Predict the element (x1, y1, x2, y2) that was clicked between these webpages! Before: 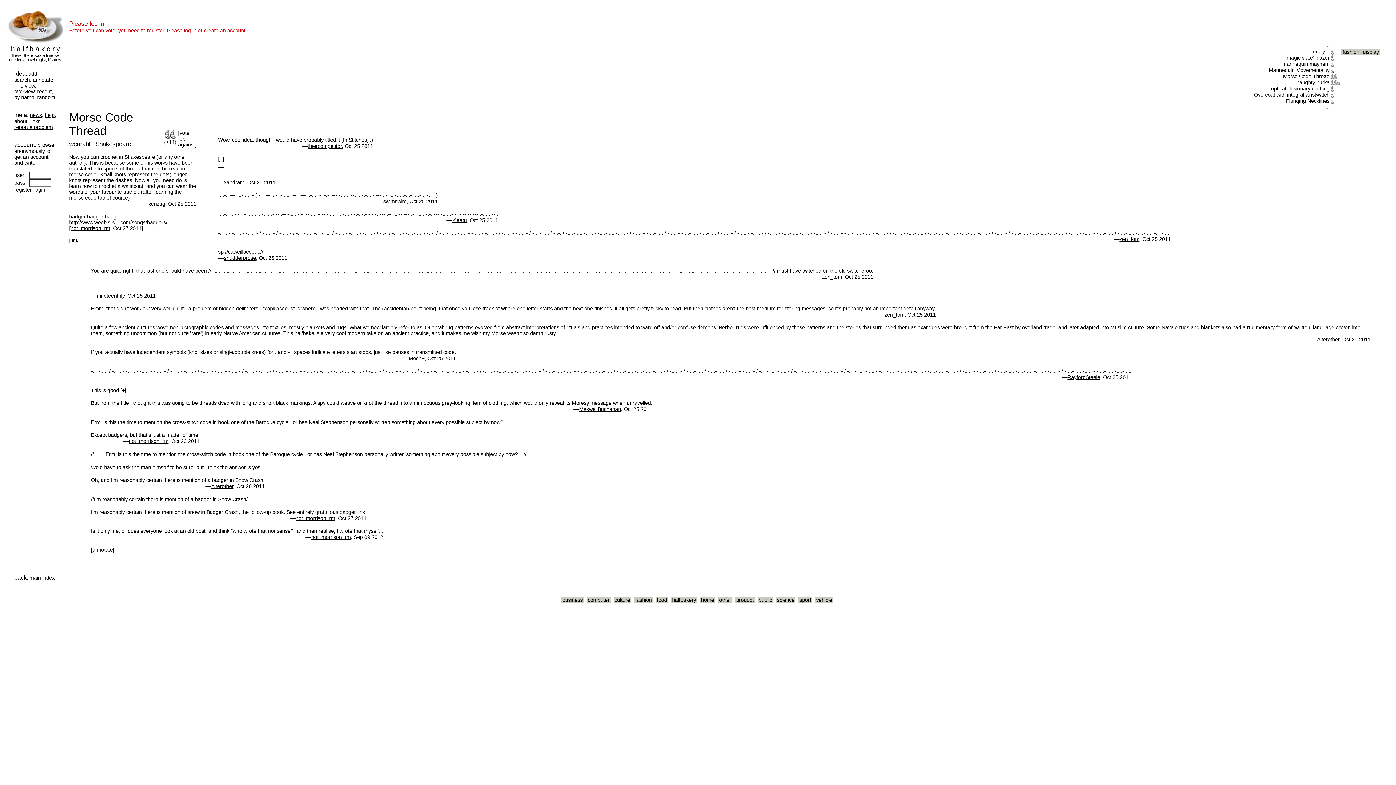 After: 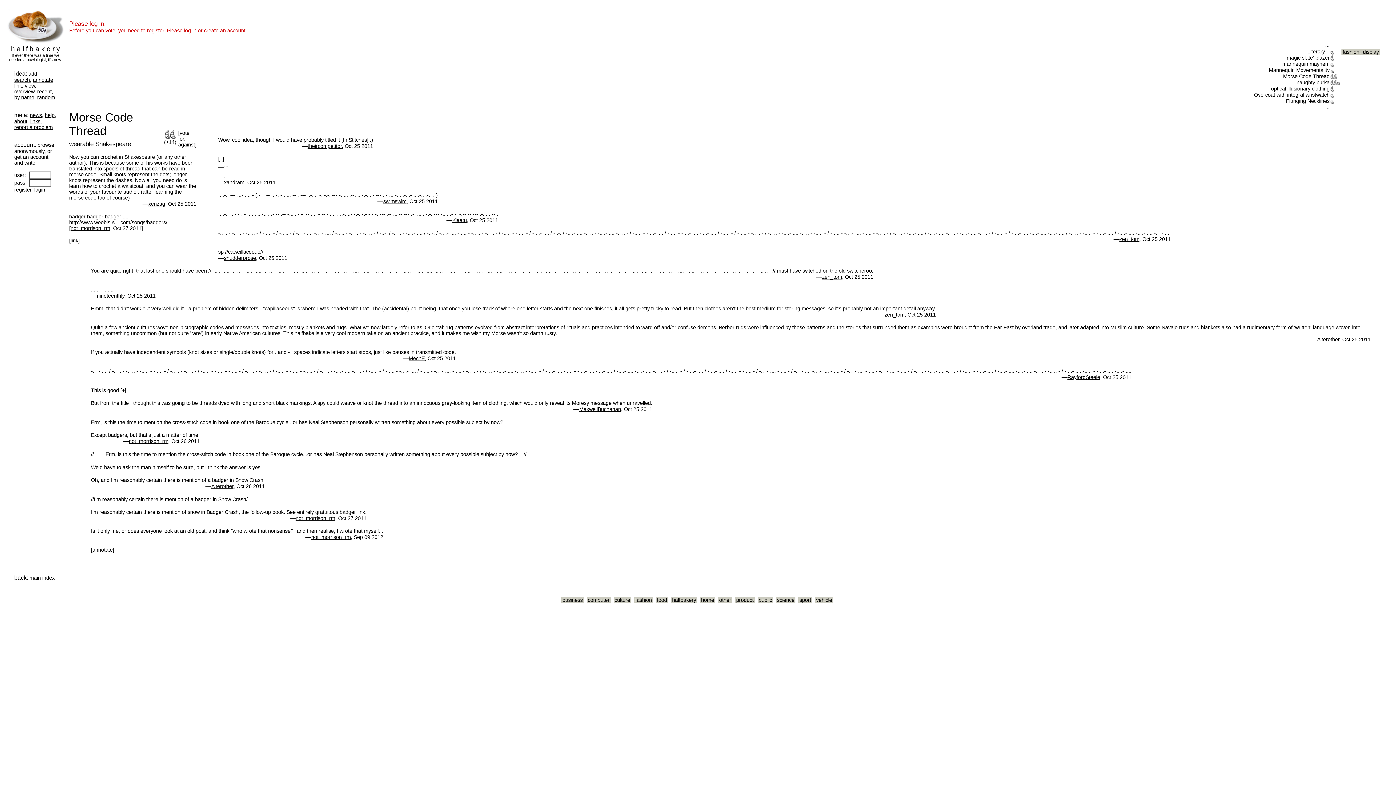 Action: bbox: (64, 46, 65, 52) label:  